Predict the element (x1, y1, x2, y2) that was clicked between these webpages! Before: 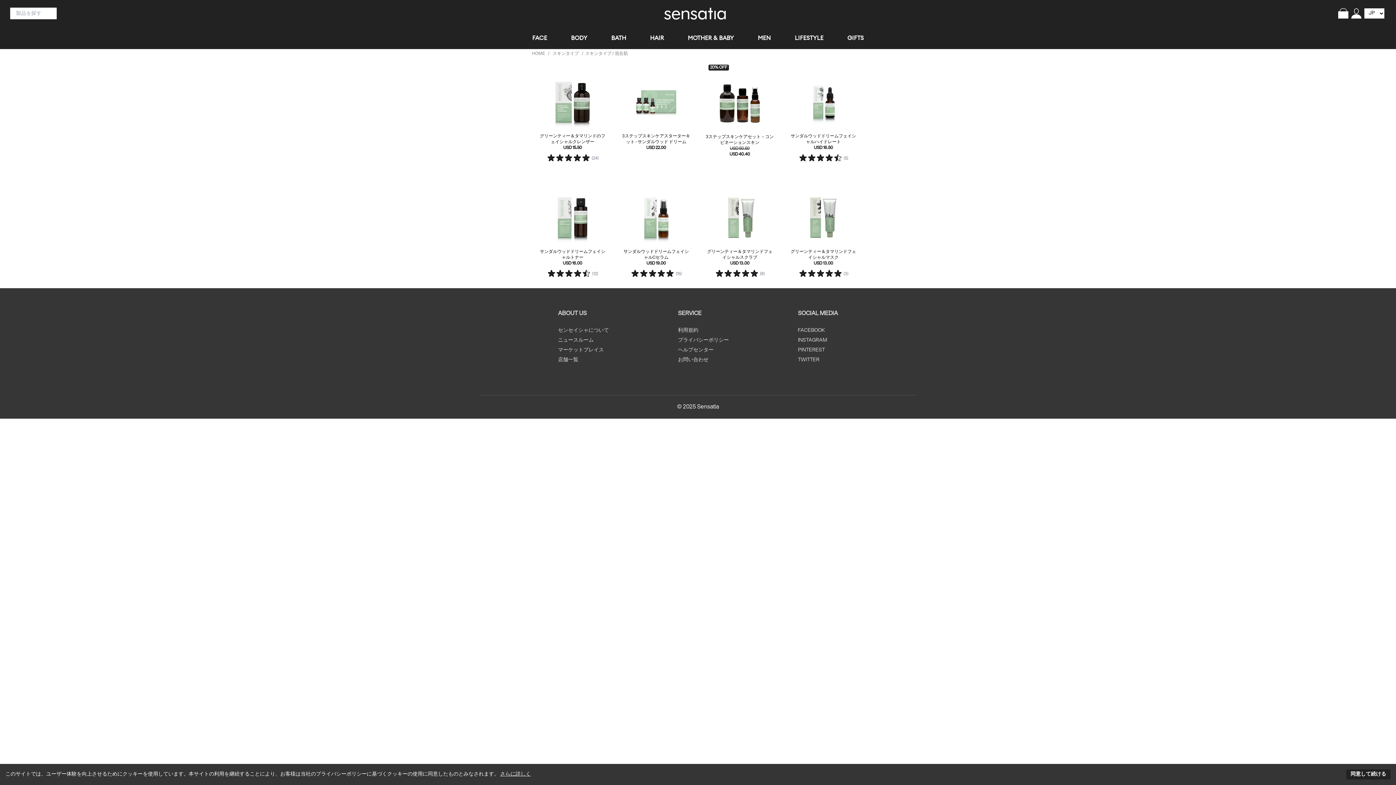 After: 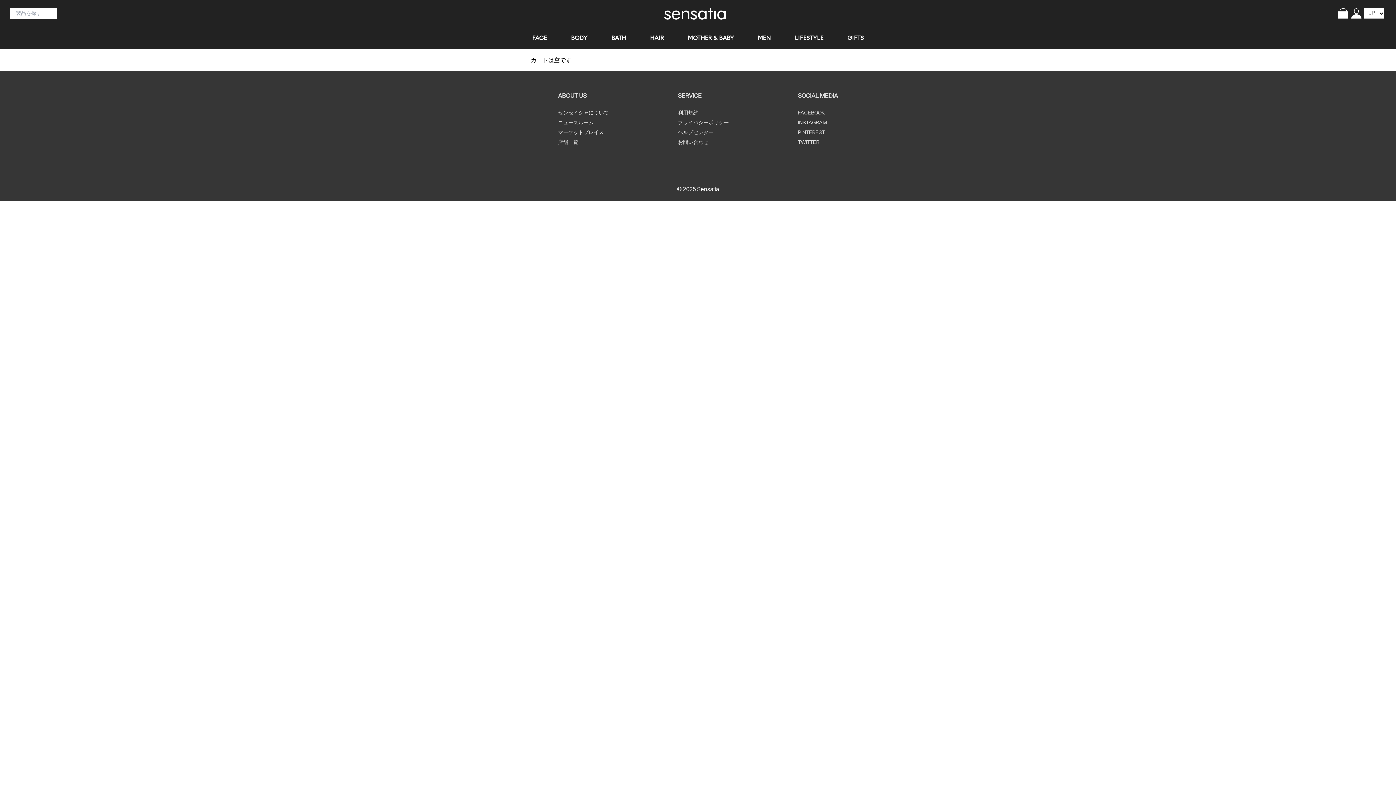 Action: bbox: (1338, 8, 1348, 18)